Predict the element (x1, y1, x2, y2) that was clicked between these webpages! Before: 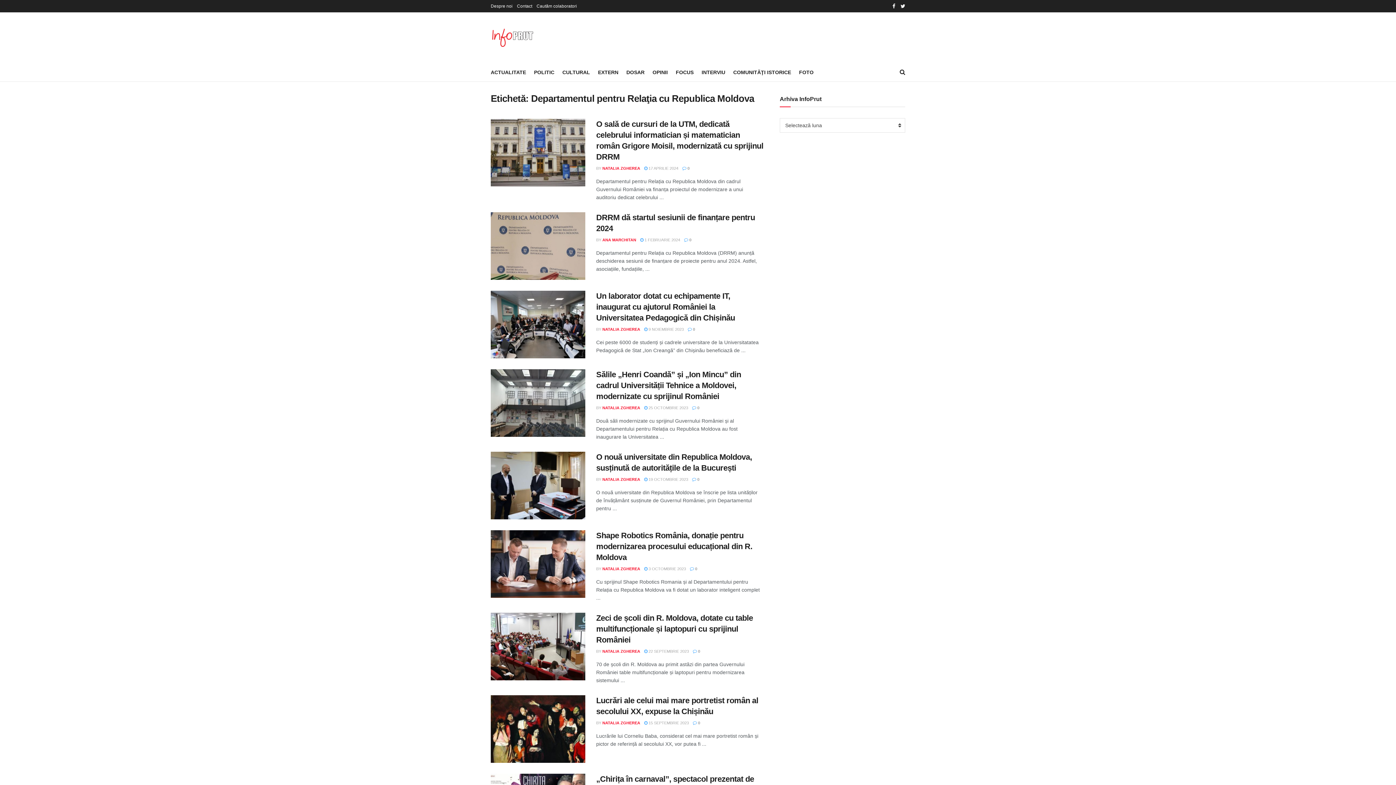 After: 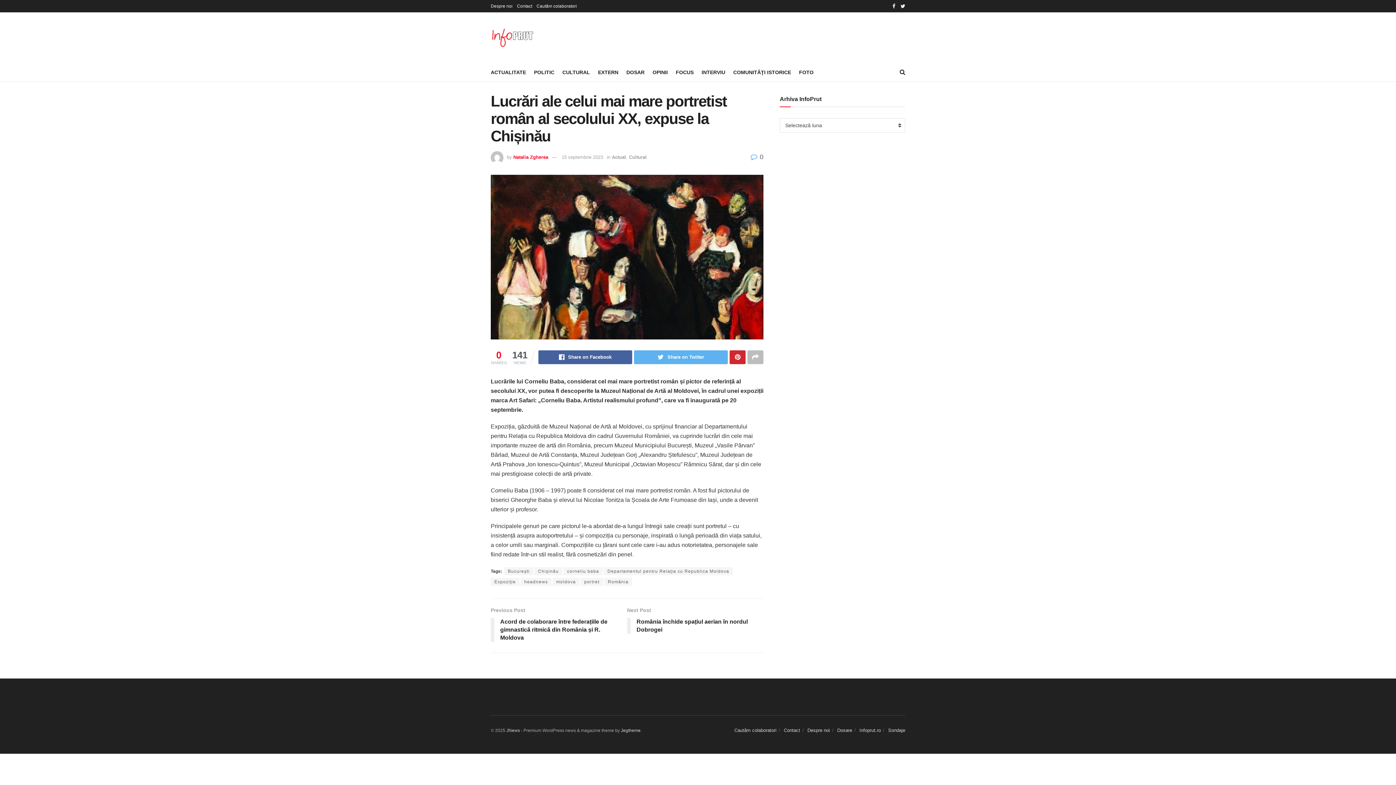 Action: label:  15 SEPTEMBRIE 2023 bbox: (644, 720, 689, 725)